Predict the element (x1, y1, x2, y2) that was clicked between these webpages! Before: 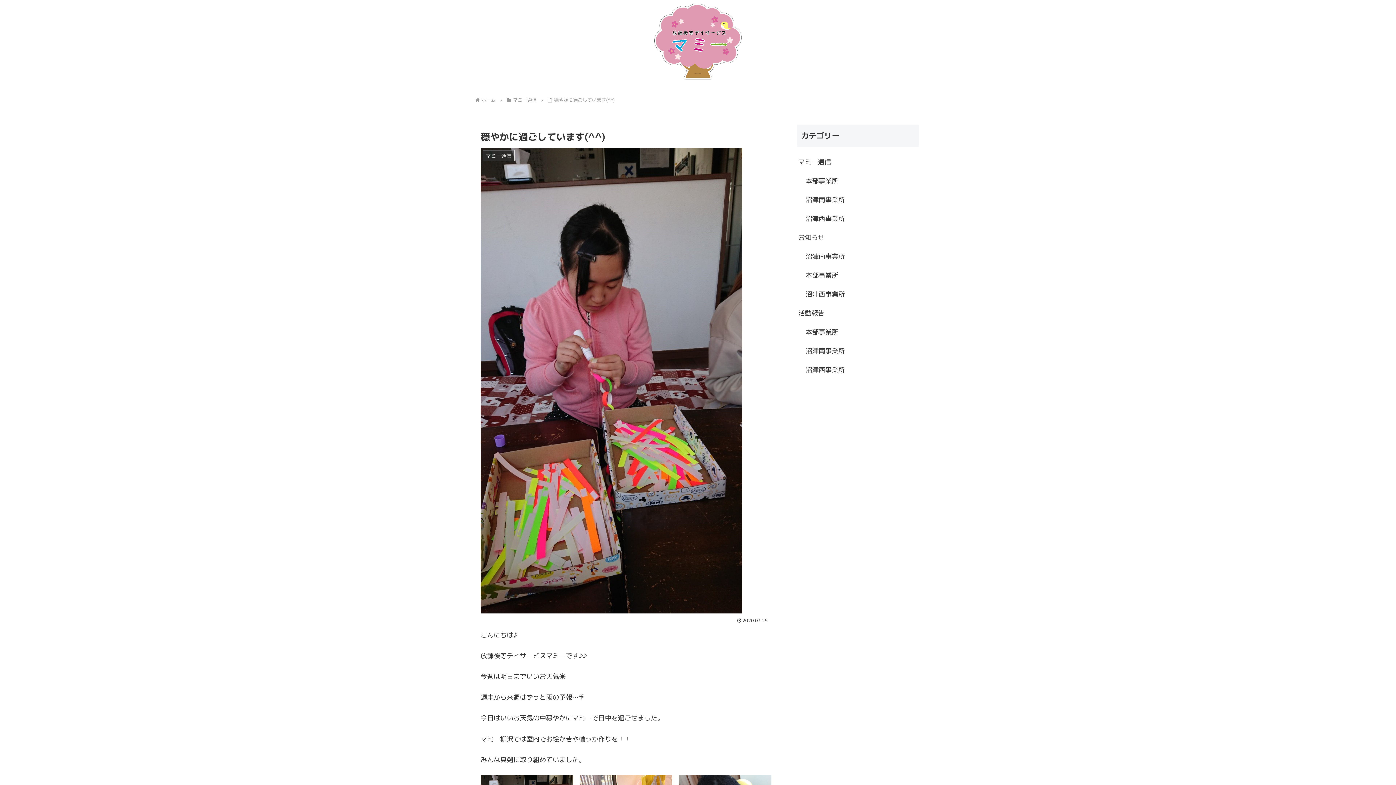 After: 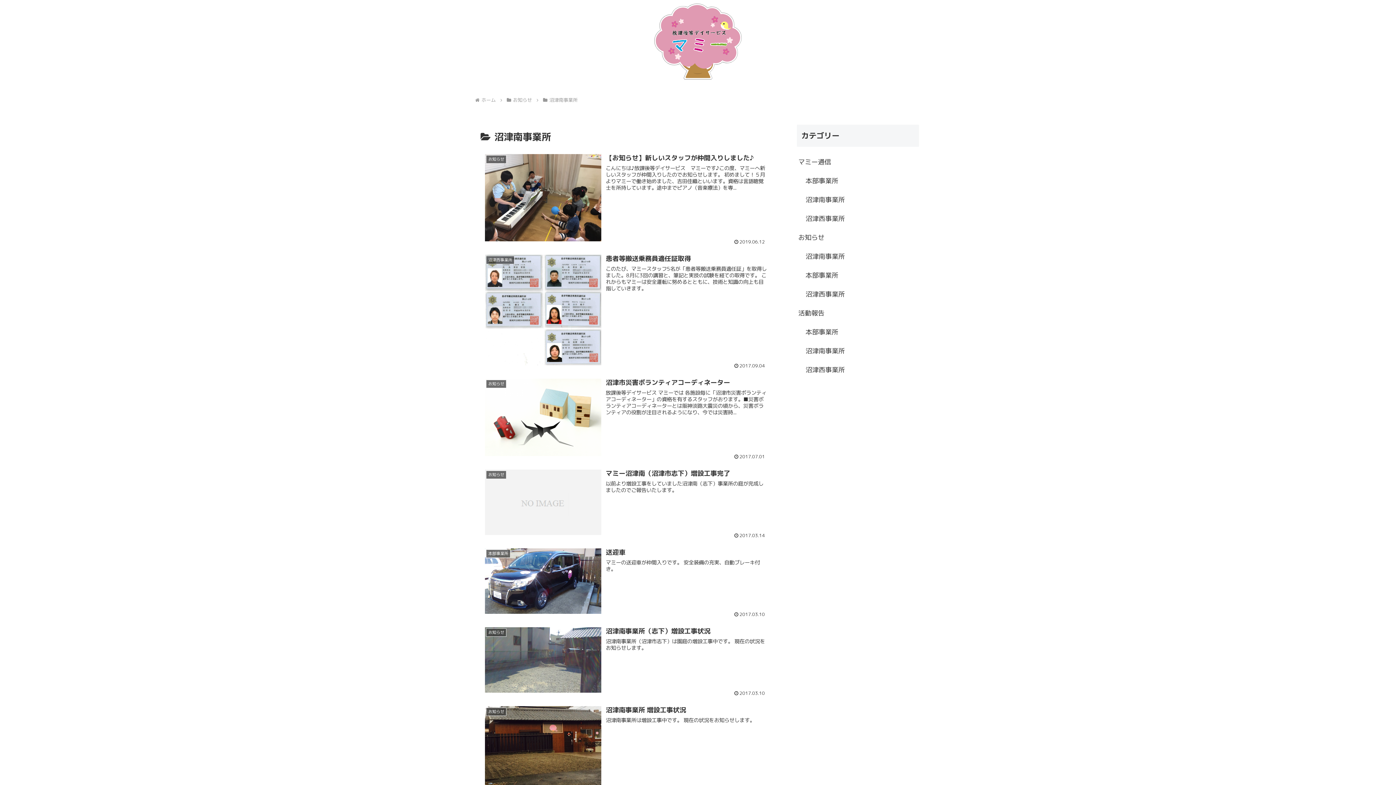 Action: bbox: (804, 247, 919, 266) label: 沼津南事業所